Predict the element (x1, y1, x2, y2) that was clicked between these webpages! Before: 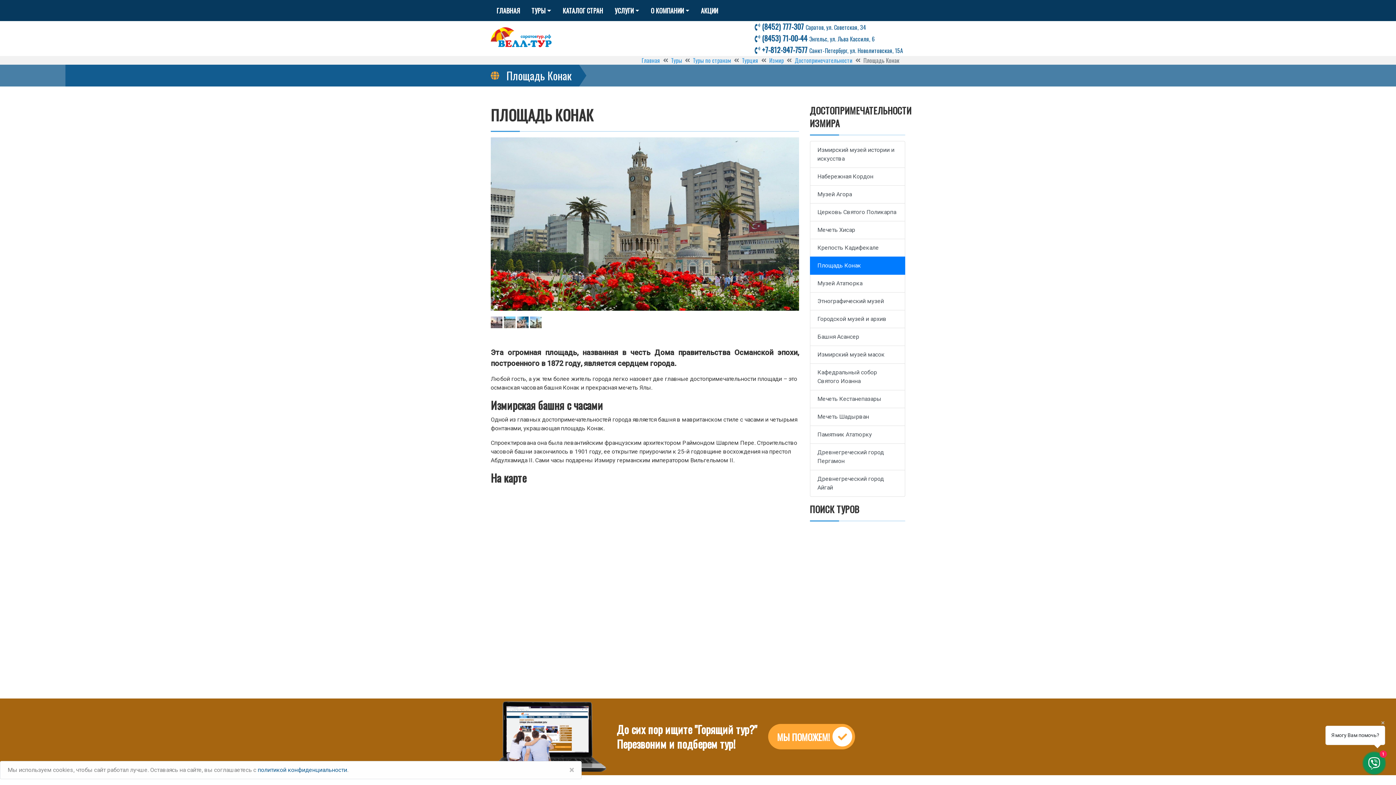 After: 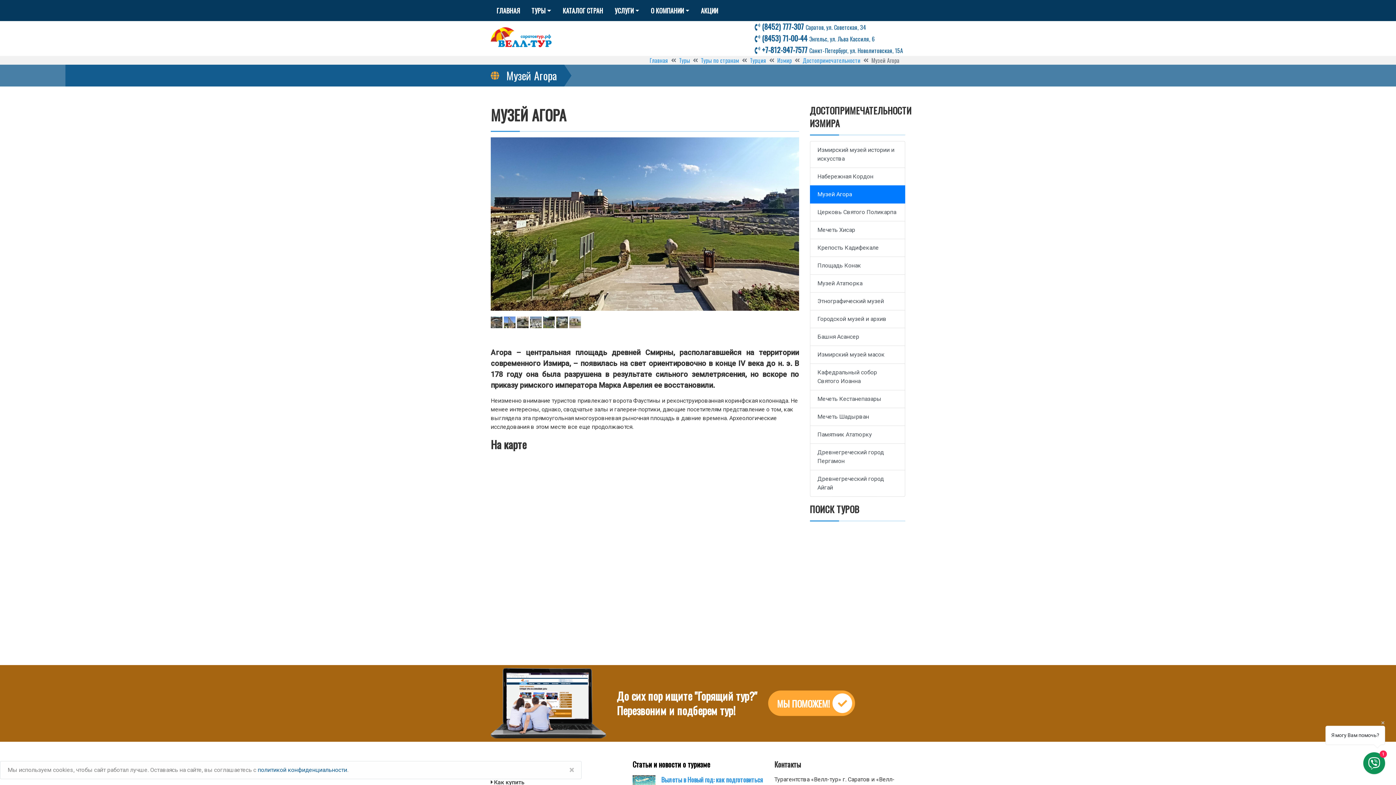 Action: bbox: (810, 185, 905, 203) label: Музей Агора